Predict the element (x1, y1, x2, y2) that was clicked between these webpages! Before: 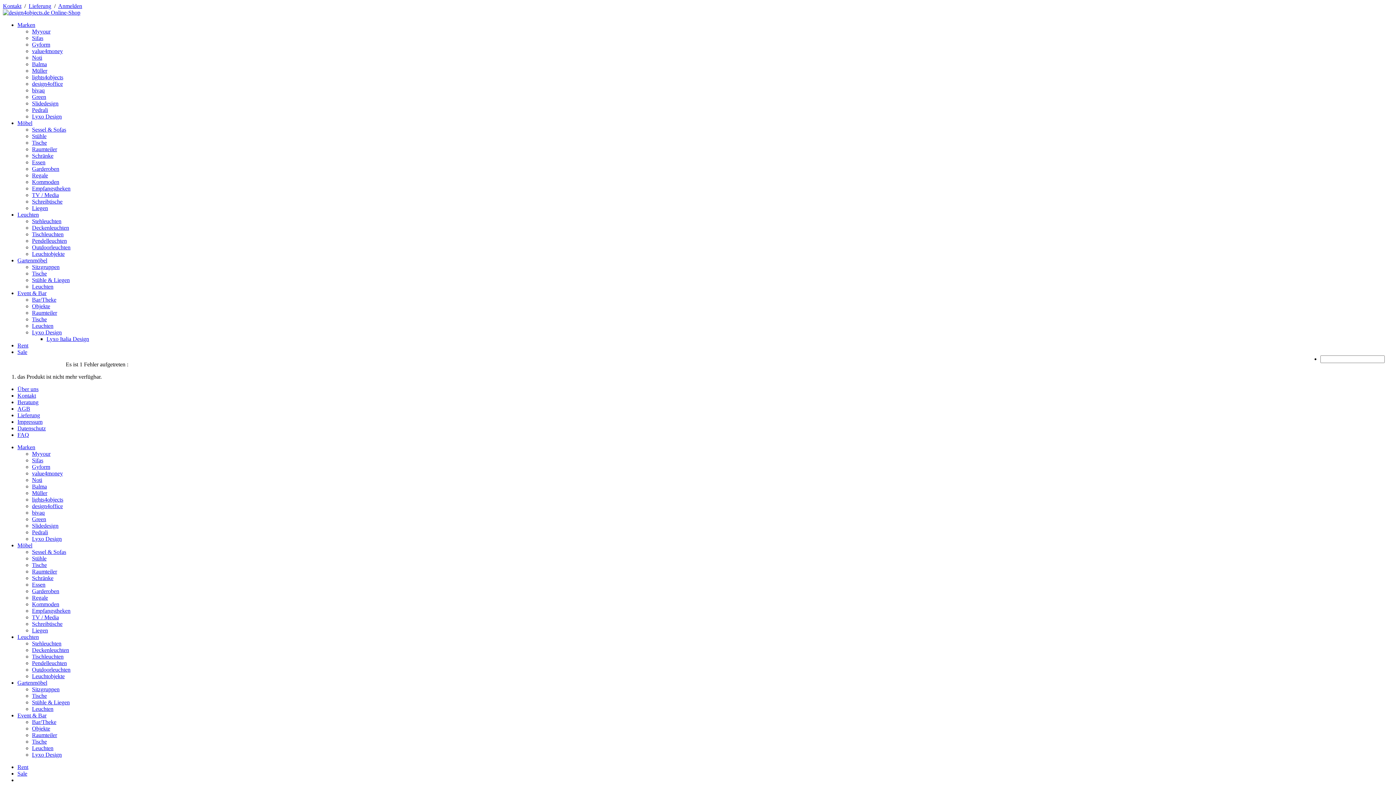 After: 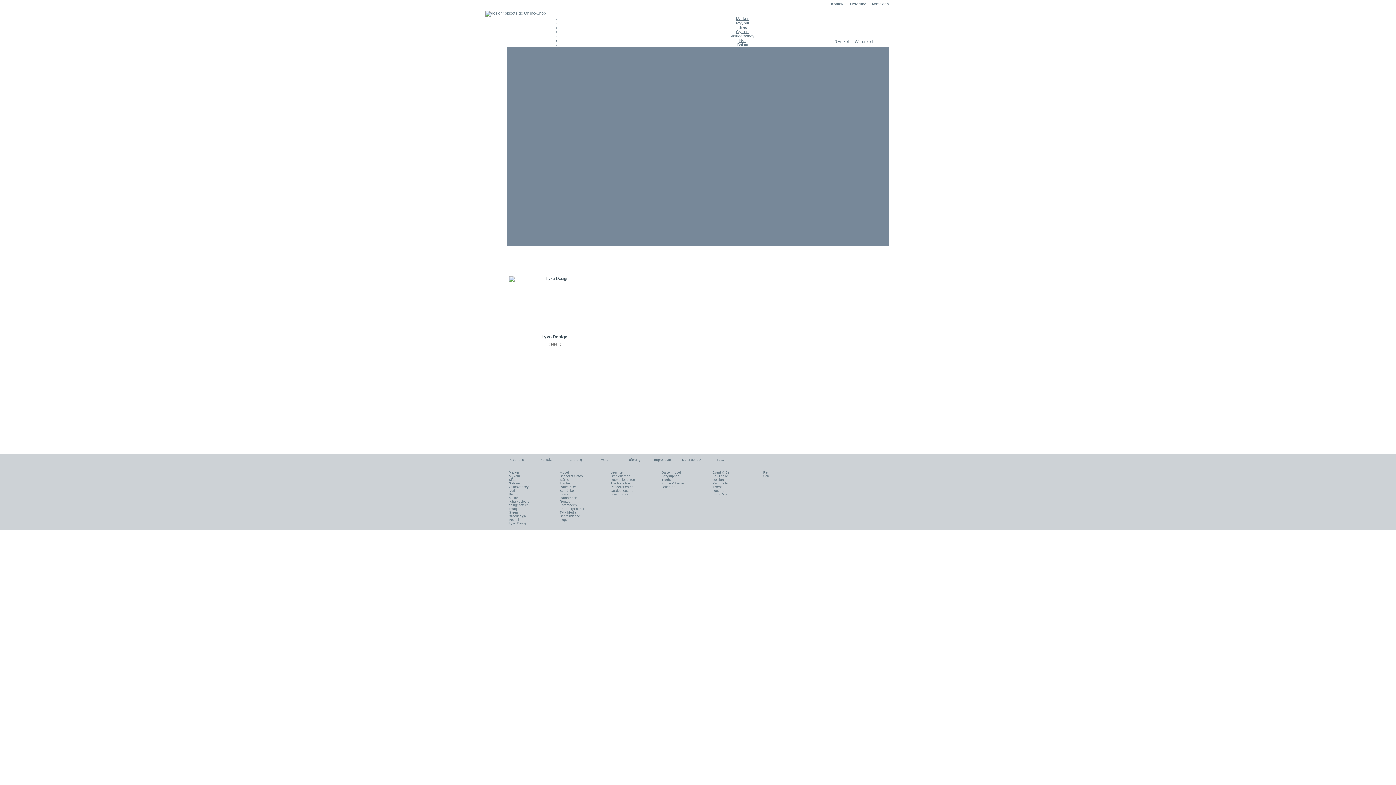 Action: bbox: (32, 113, 61, 119) label: Lyxo Design